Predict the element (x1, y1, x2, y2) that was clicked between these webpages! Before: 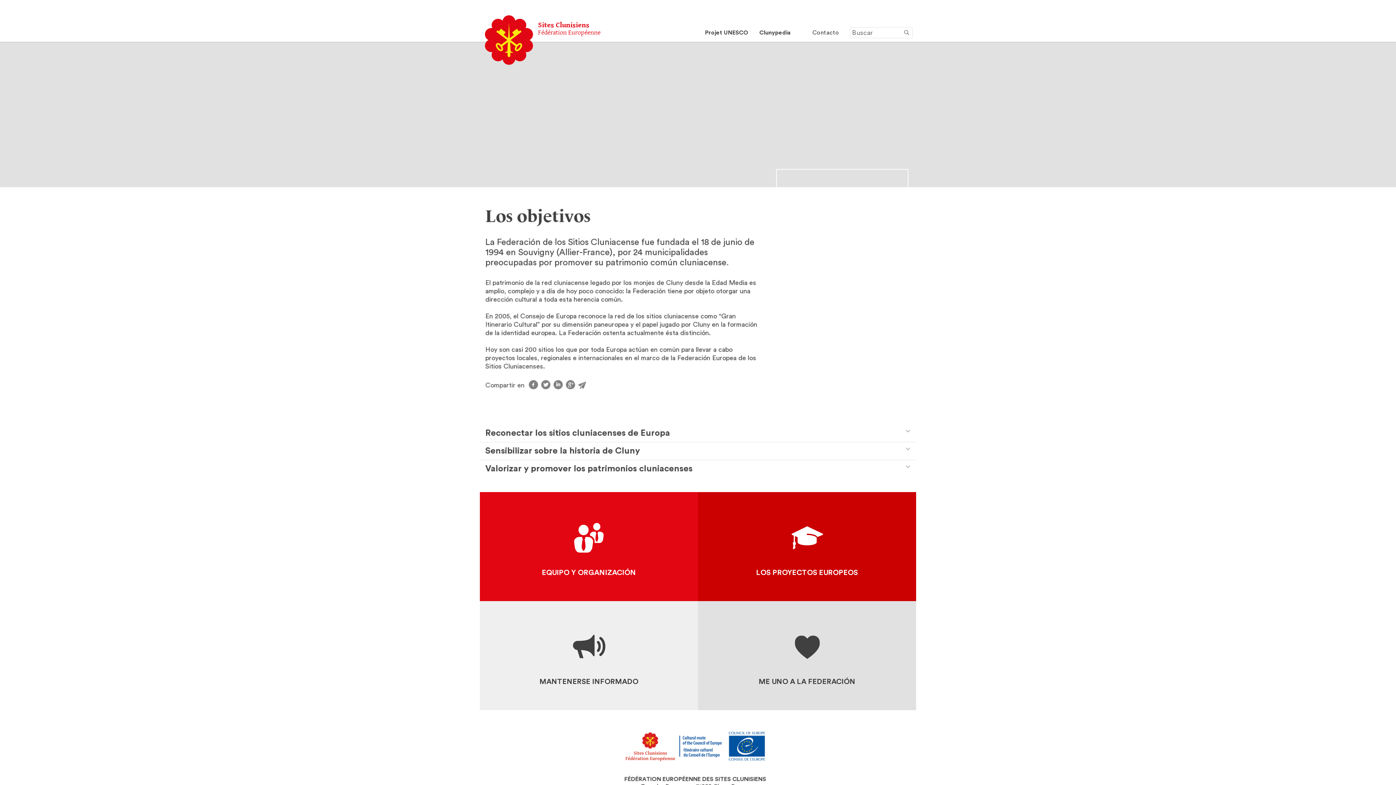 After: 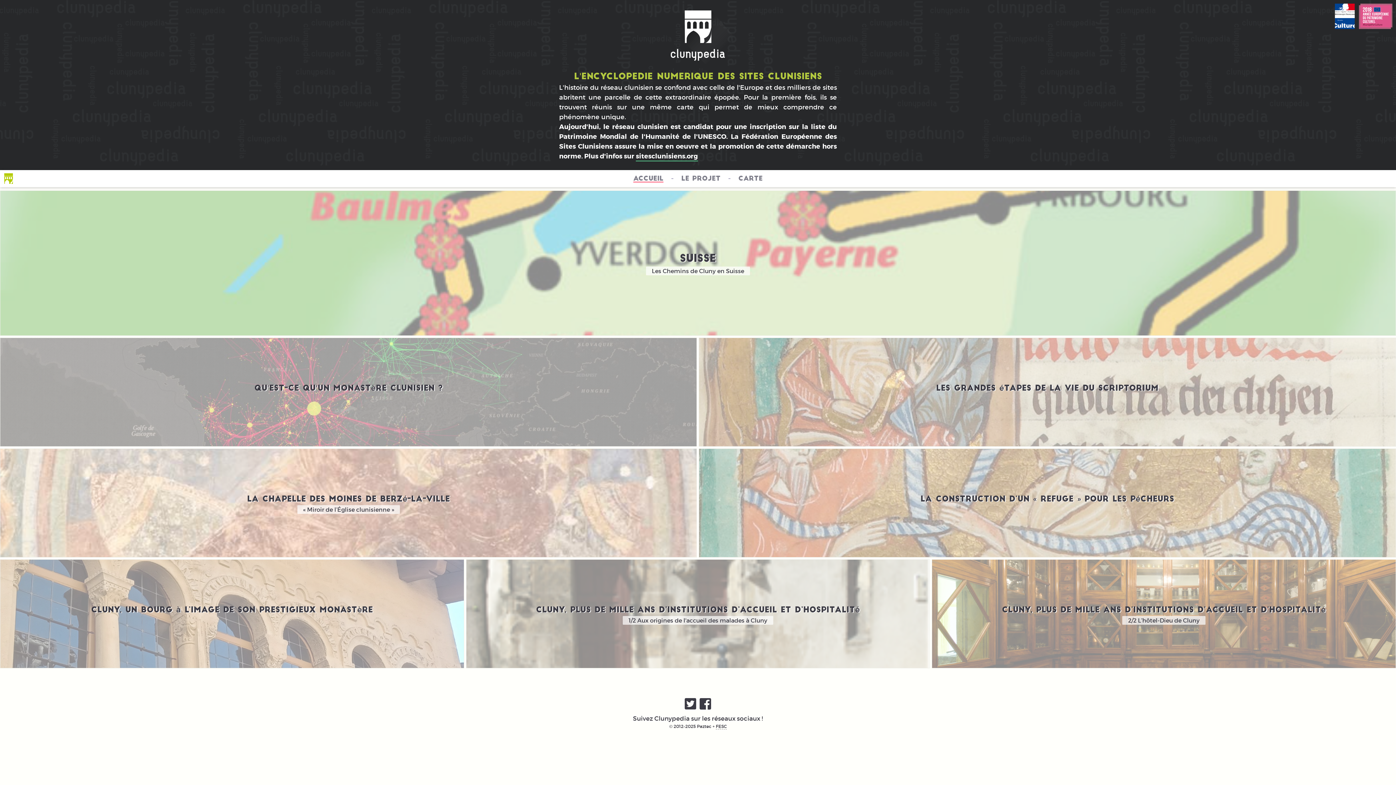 Action: label: Clunypedia bbox: (754, 23, 796, 41)